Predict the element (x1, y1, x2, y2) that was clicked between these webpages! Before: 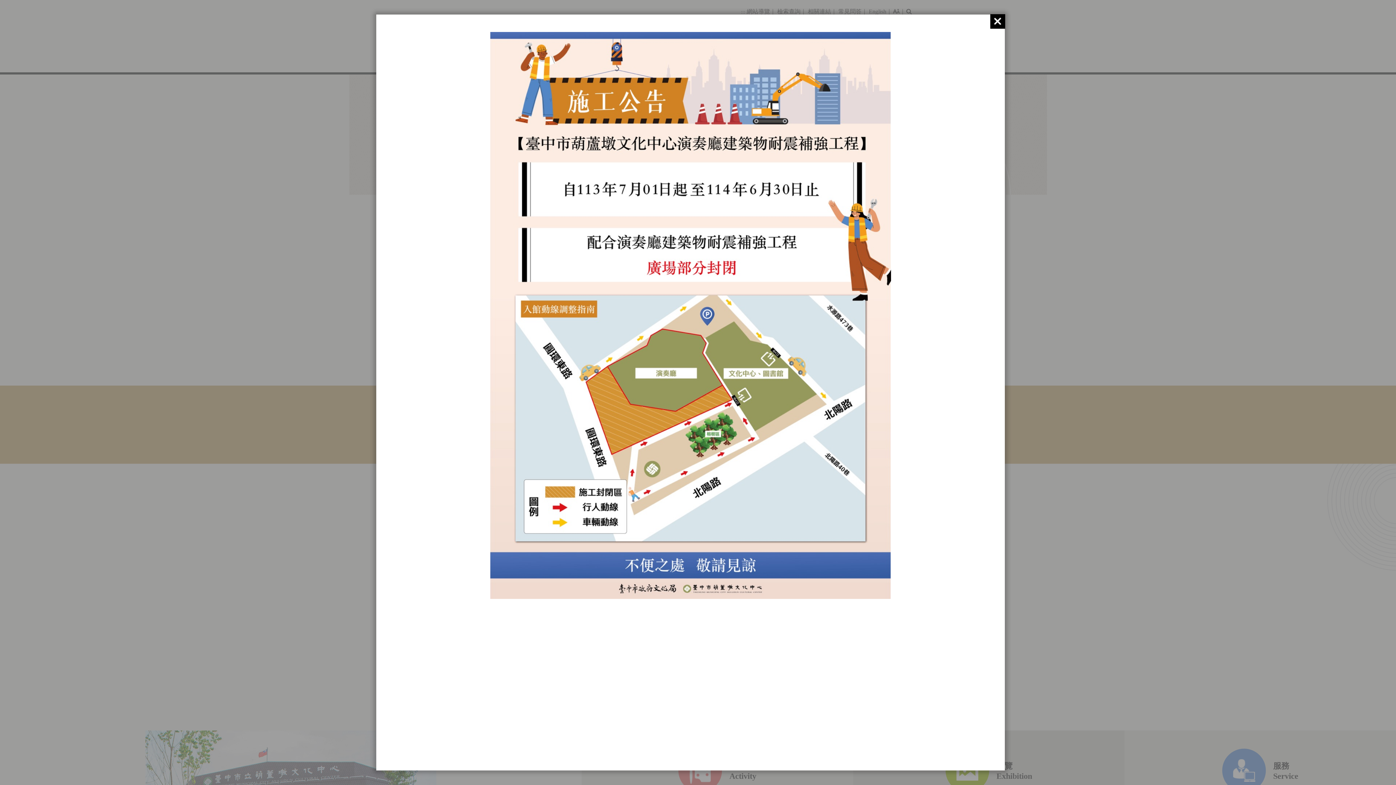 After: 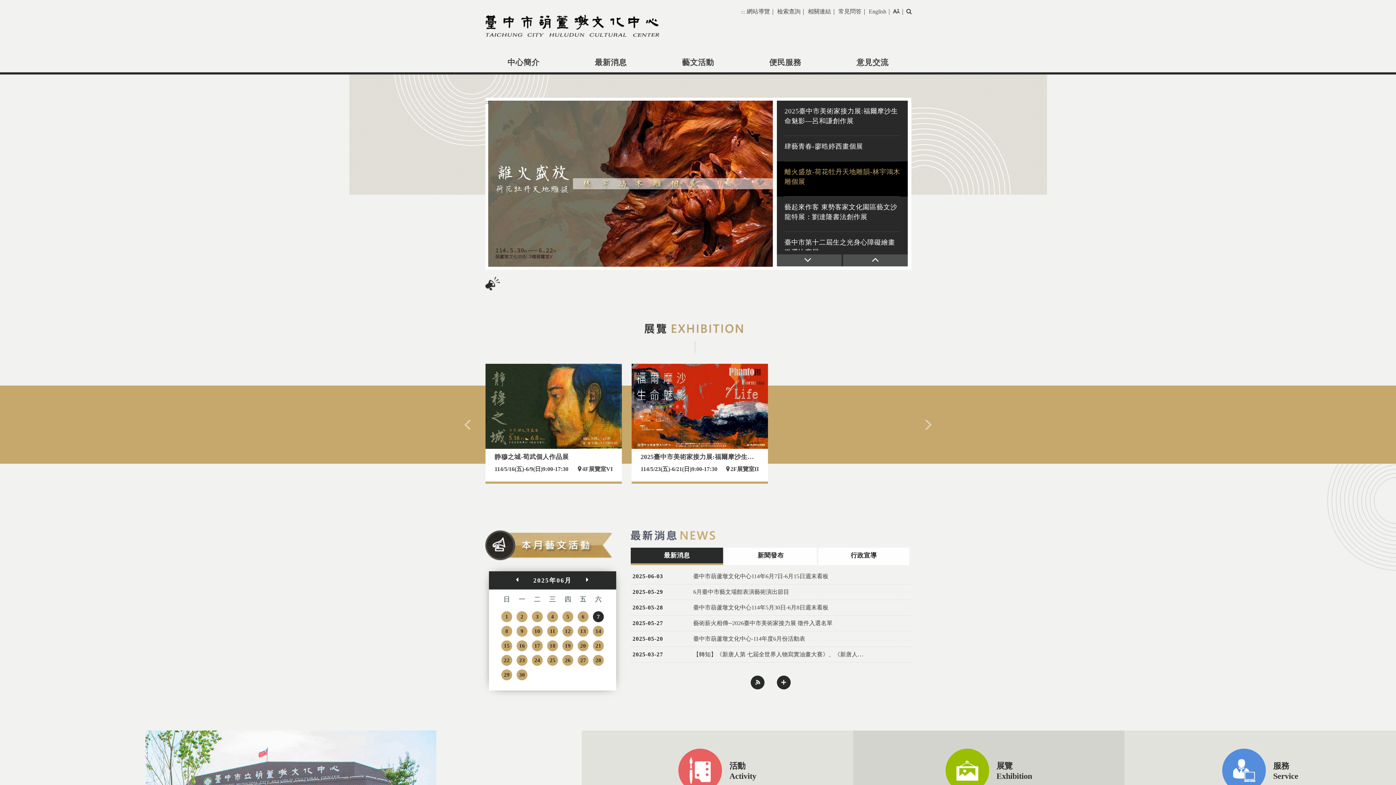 Action: bbox: (990, 14, 1005, 28)